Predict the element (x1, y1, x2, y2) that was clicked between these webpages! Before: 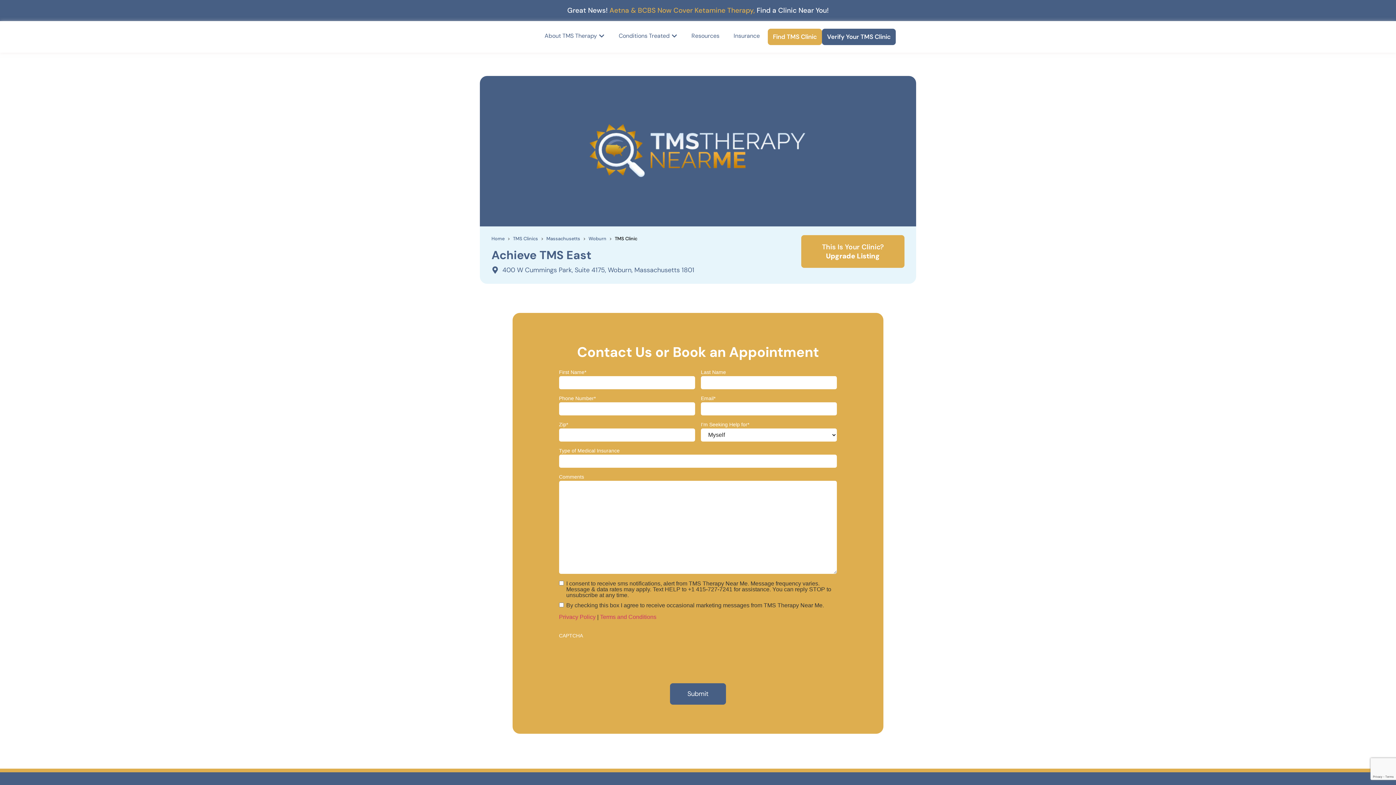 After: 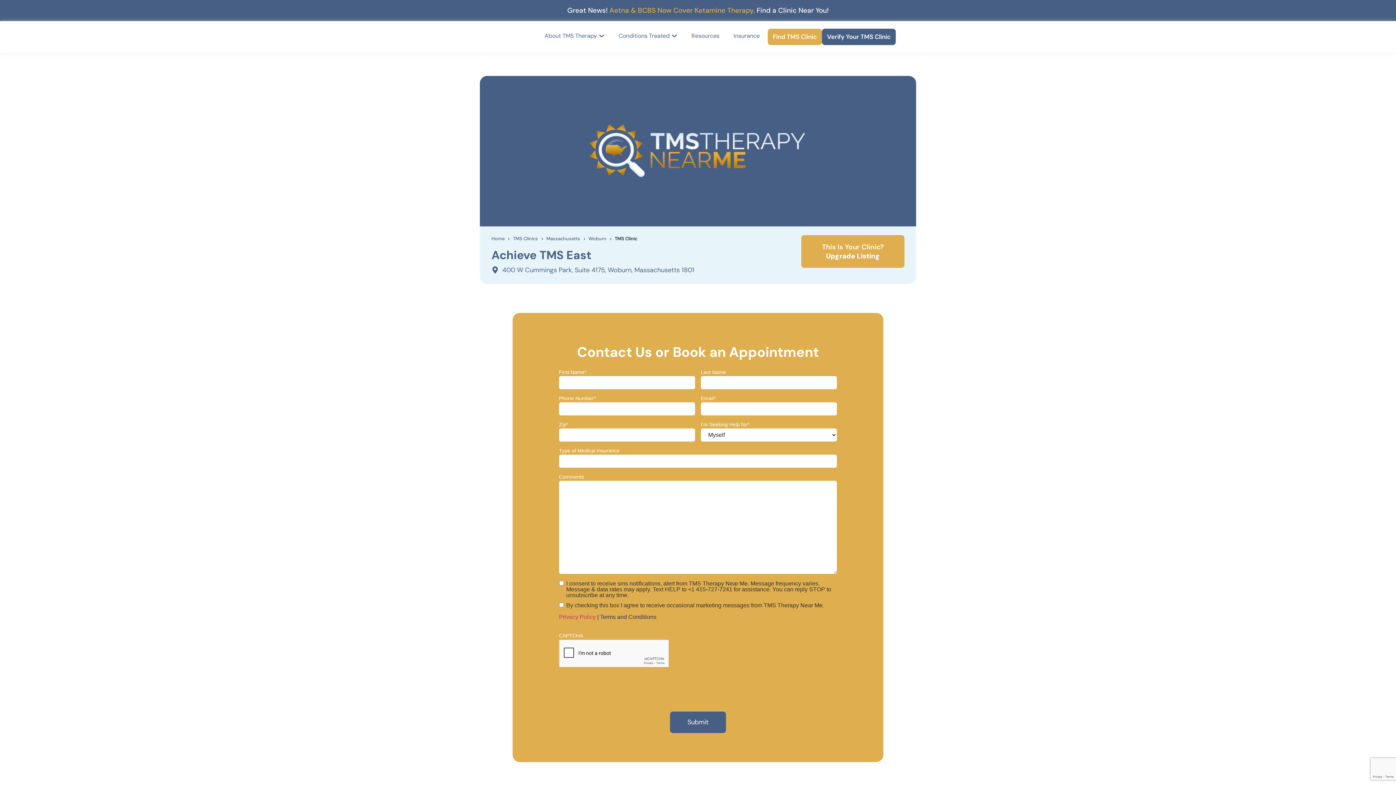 Action: bbox: (600, 614, 656, 620) label: Terms and Conditions